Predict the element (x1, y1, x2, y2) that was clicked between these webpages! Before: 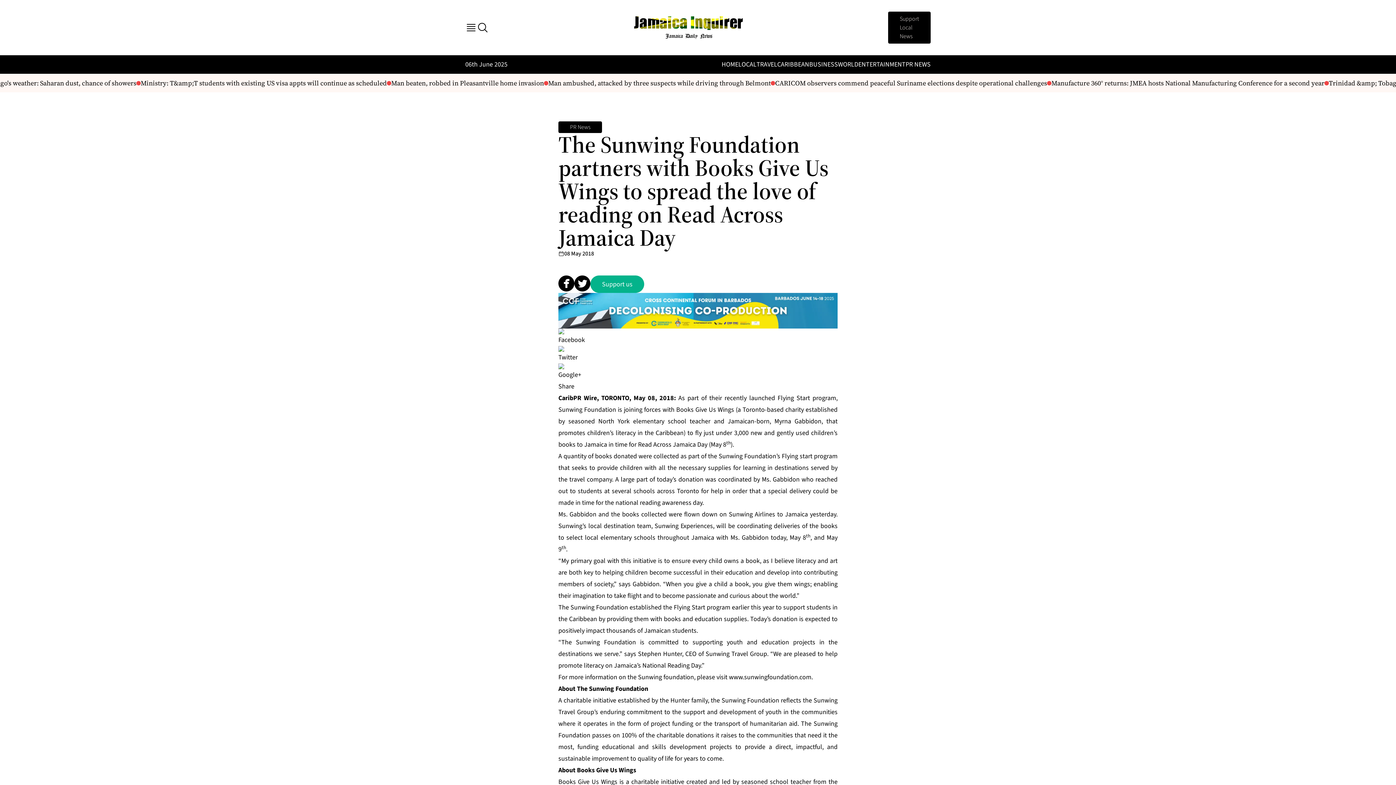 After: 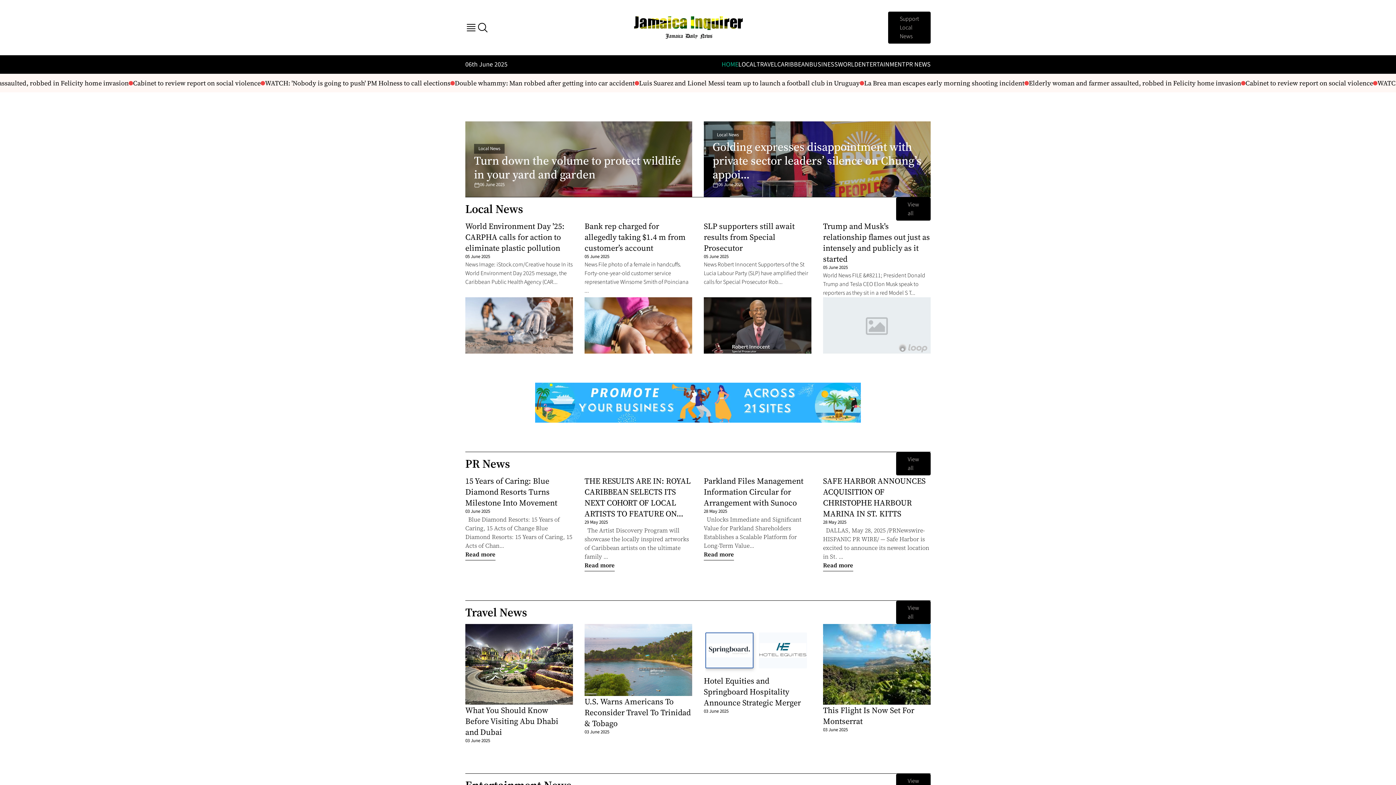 Action: bbox: (634, 16, 743, 39)